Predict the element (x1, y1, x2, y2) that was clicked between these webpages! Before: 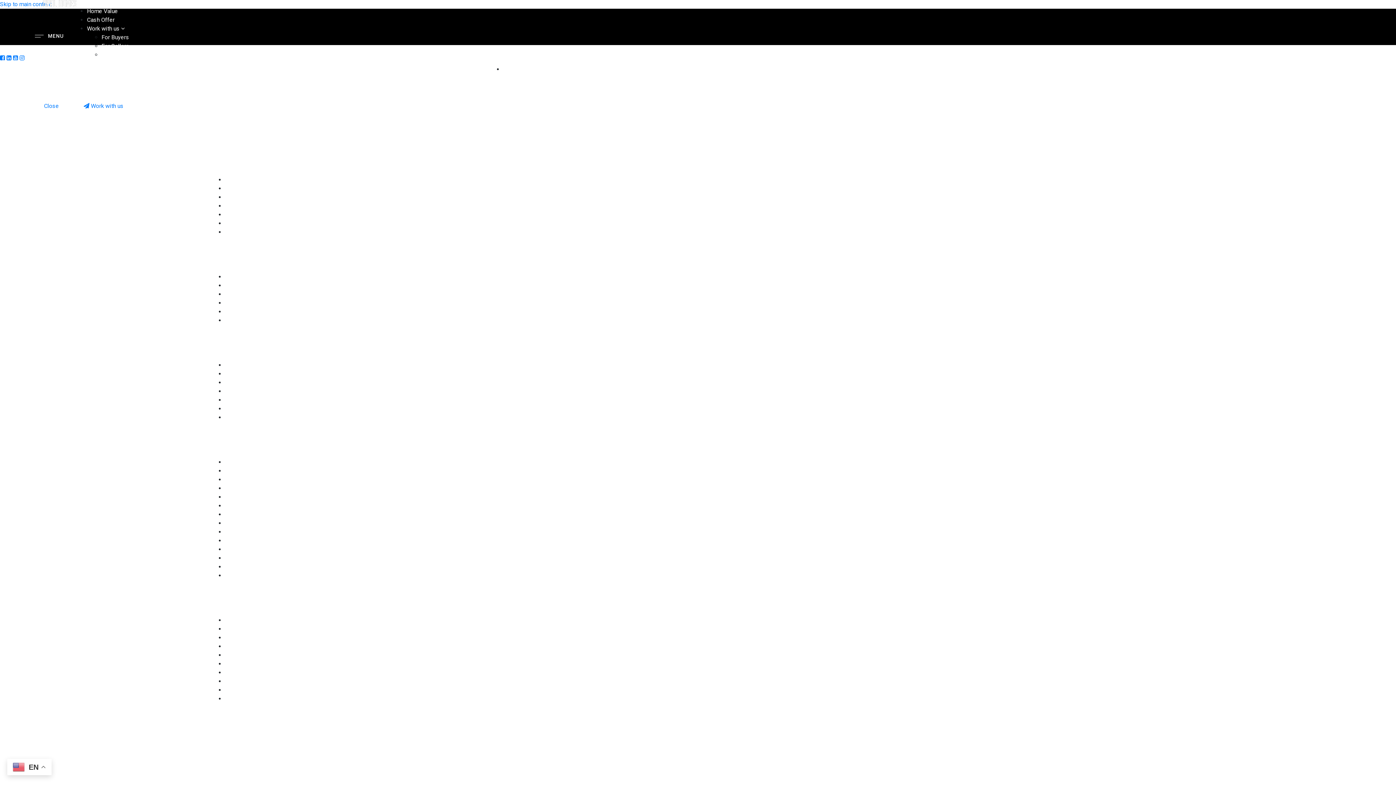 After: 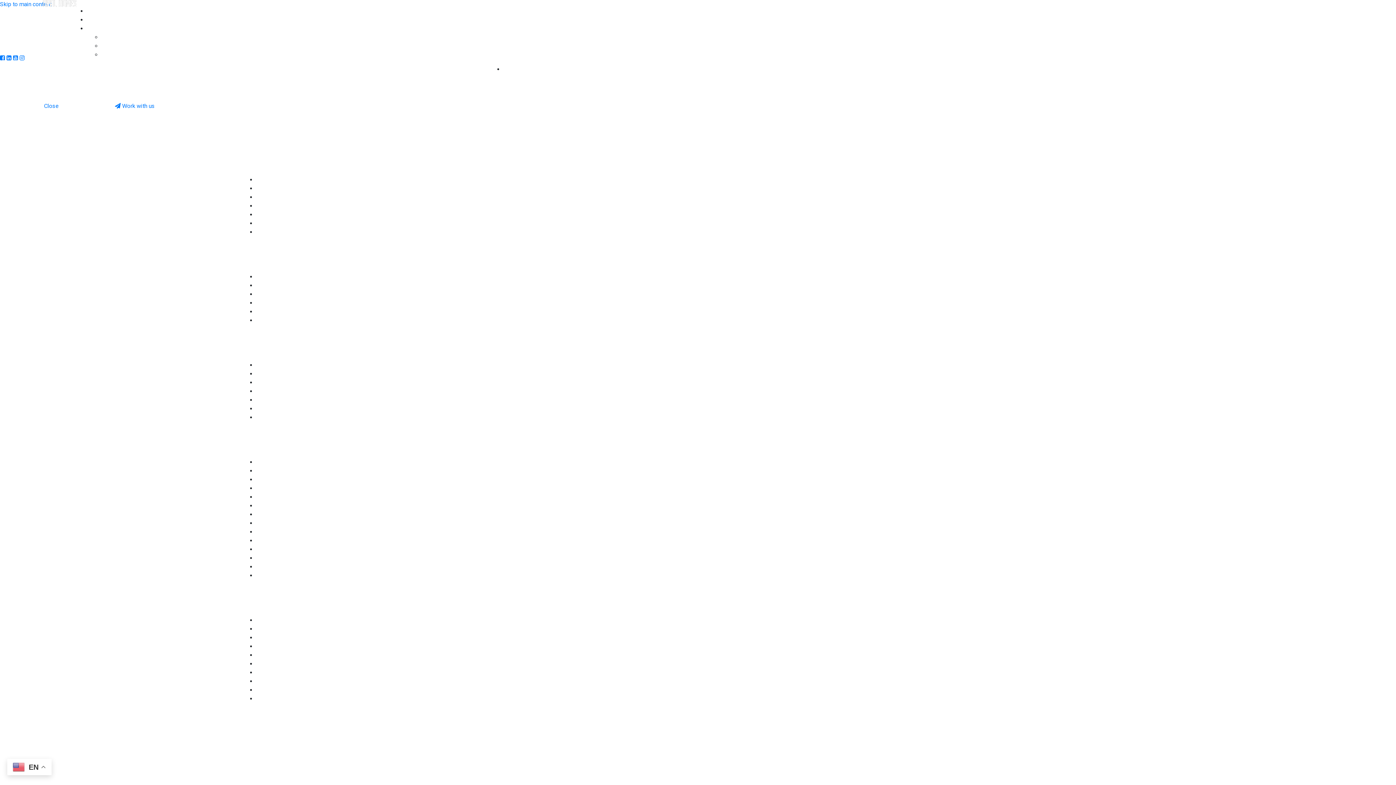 Action: bbox: (225, 572, 245, 579) label: View all